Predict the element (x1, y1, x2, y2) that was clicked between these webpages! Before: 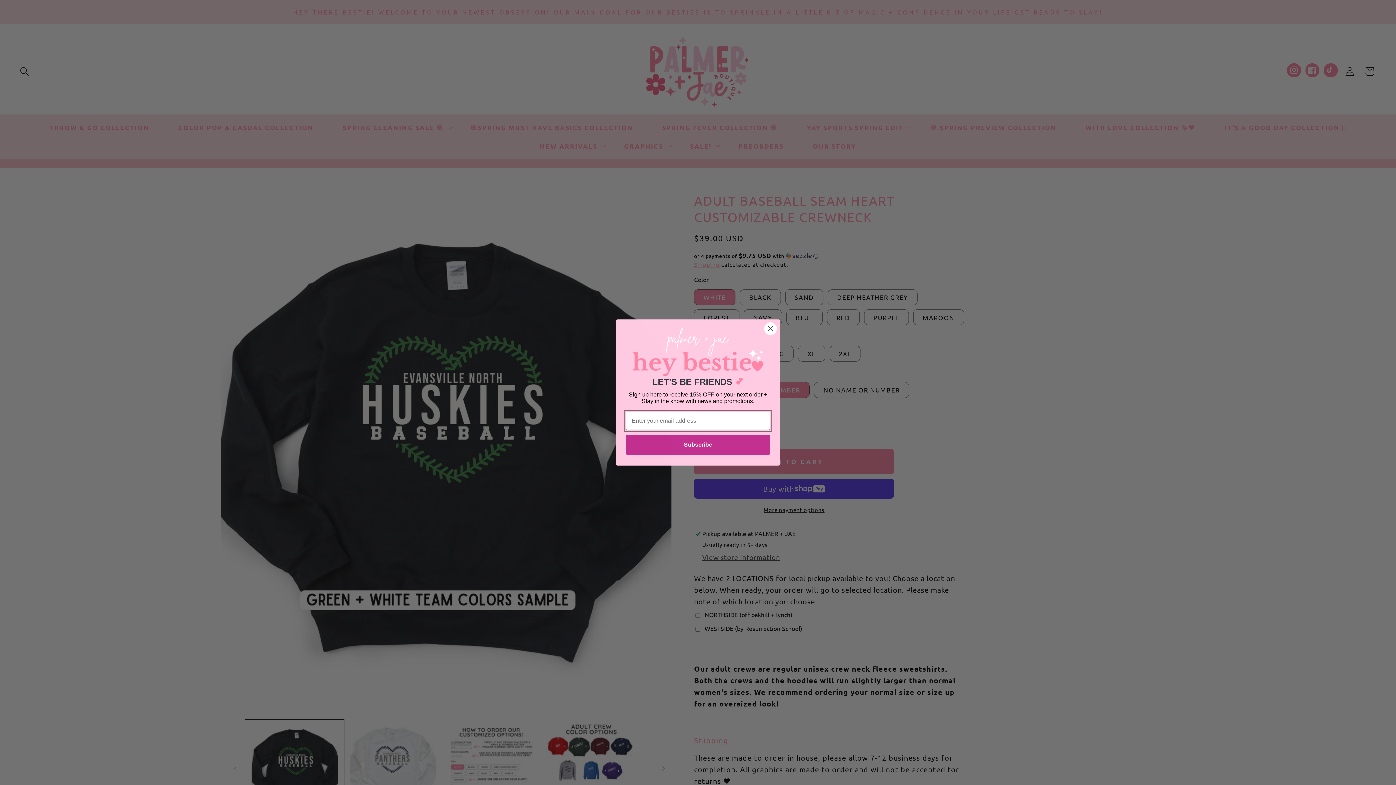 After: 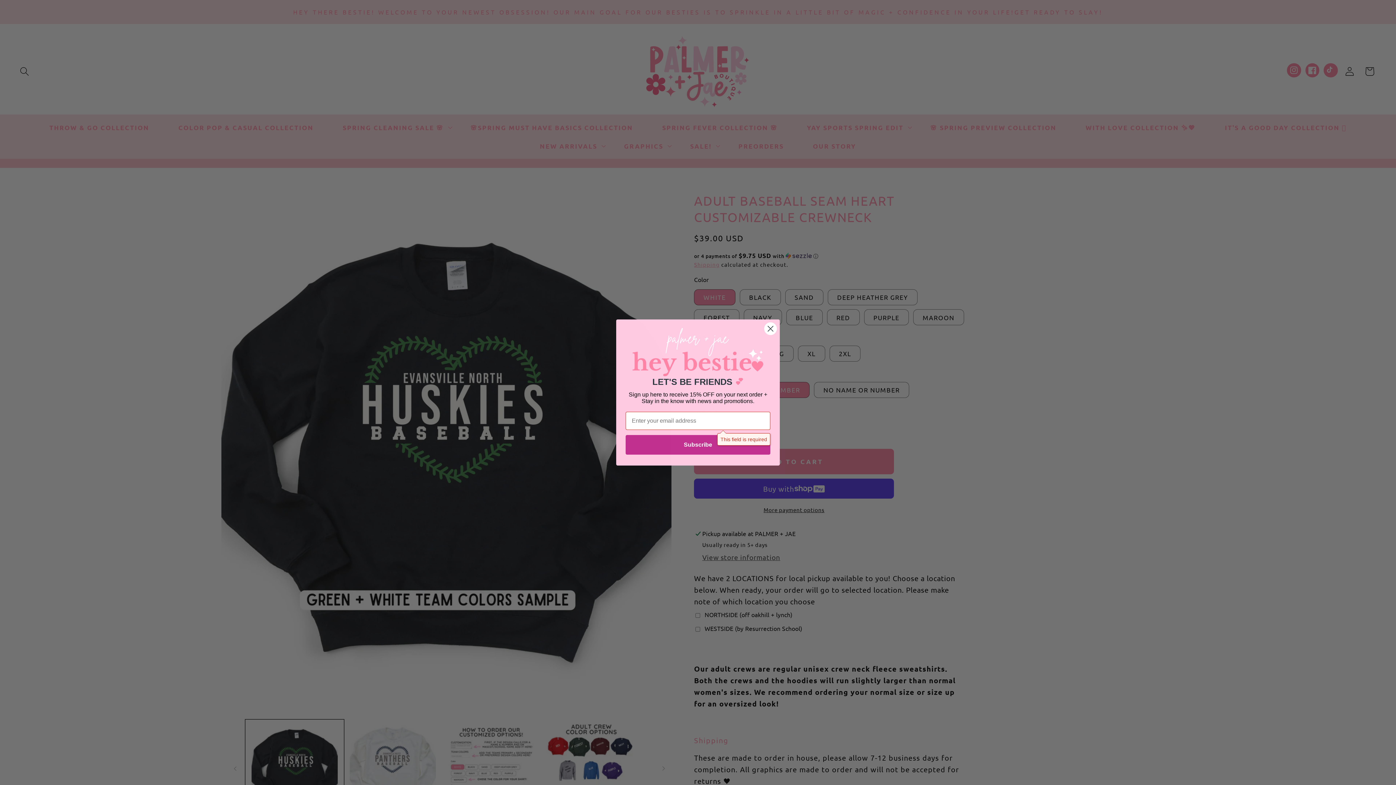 Action: label: Subscribe bbox: (625, 435, 770, 455)